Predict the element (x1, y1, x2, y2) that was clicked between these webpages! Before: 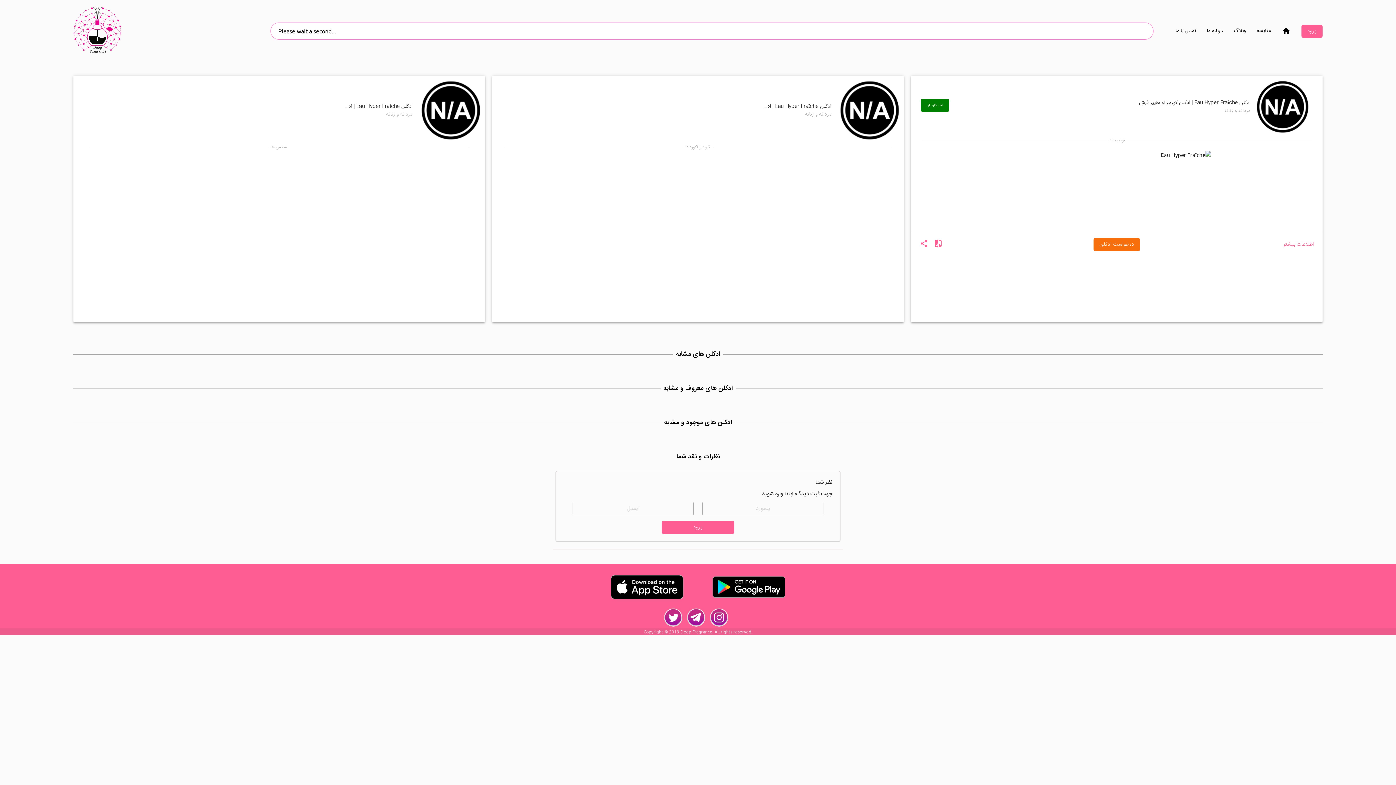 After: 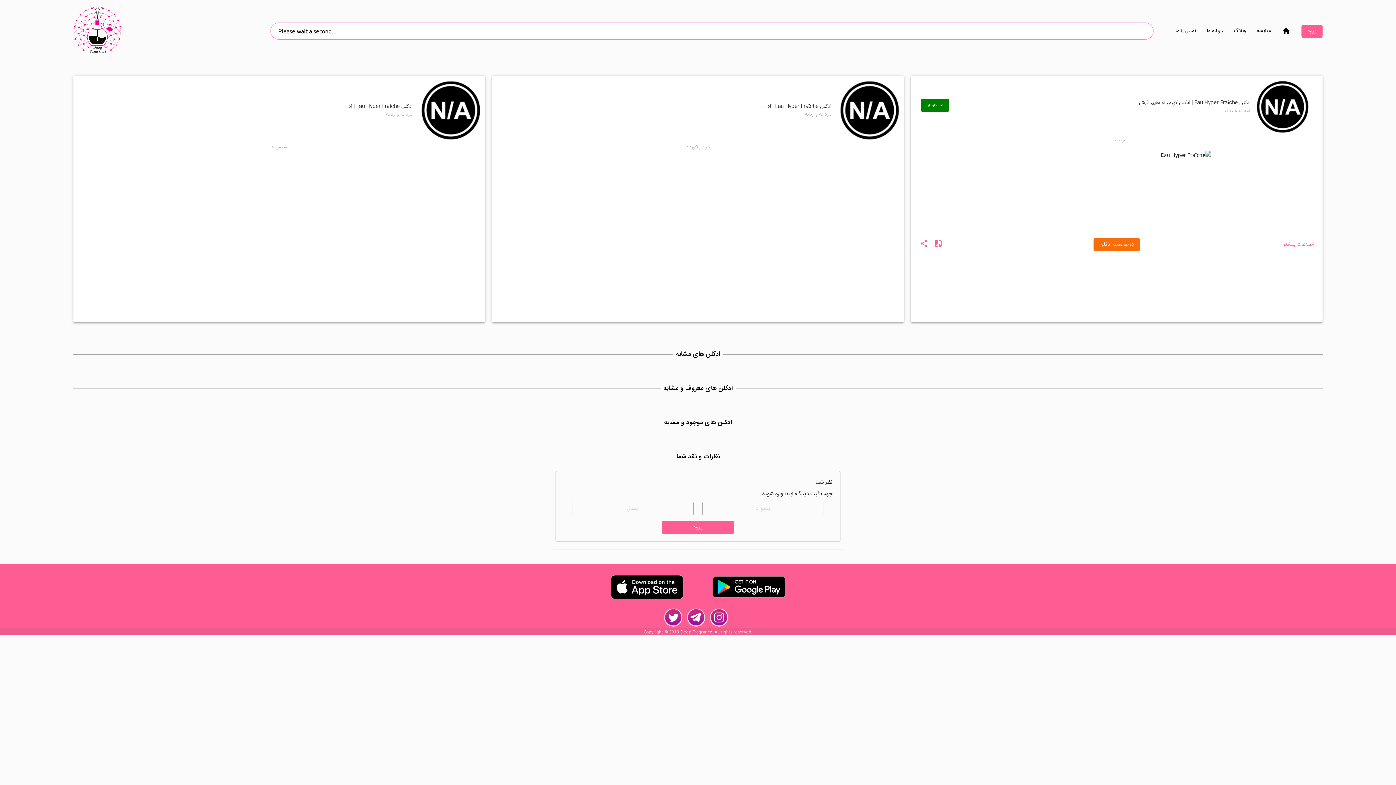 Action: bbox: (921, 98, 949, 111) label: نظر کاربران